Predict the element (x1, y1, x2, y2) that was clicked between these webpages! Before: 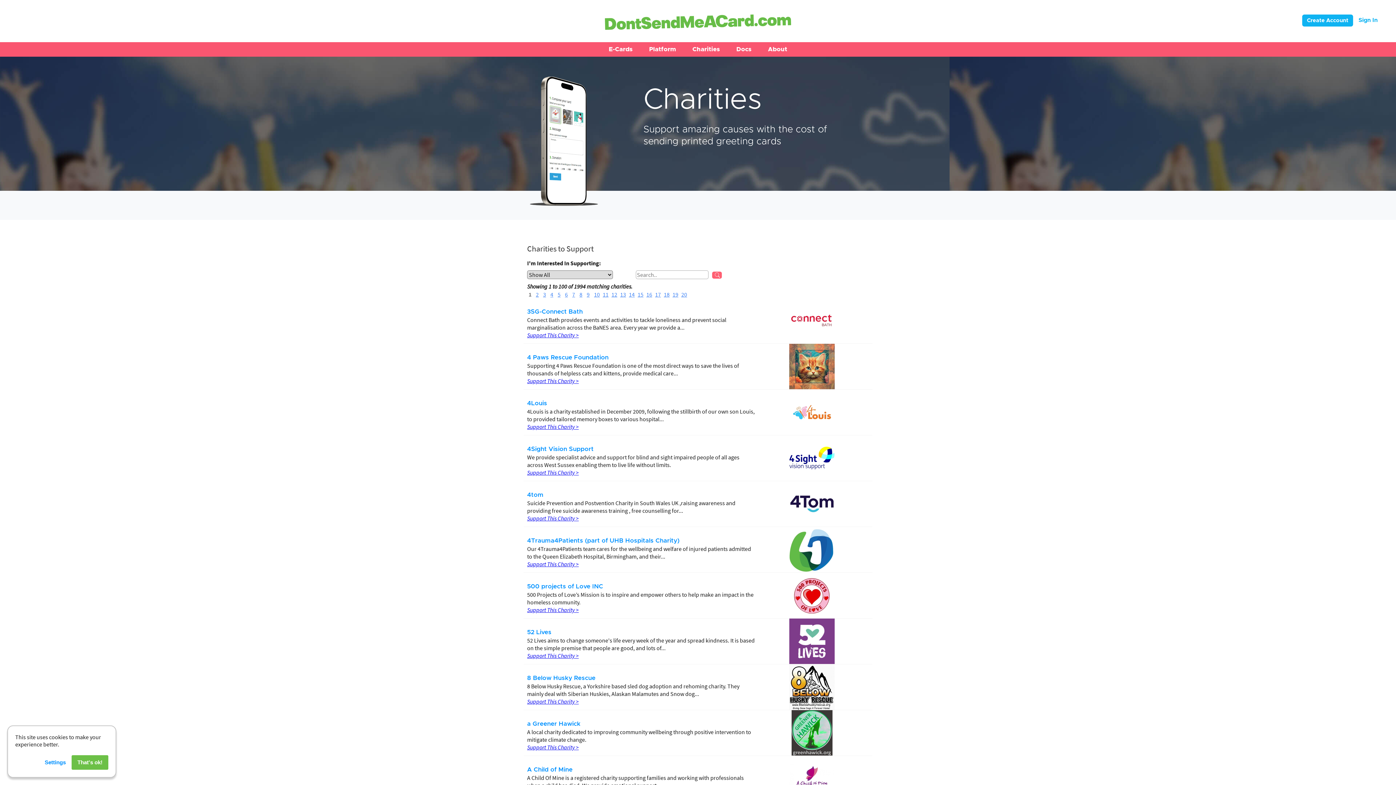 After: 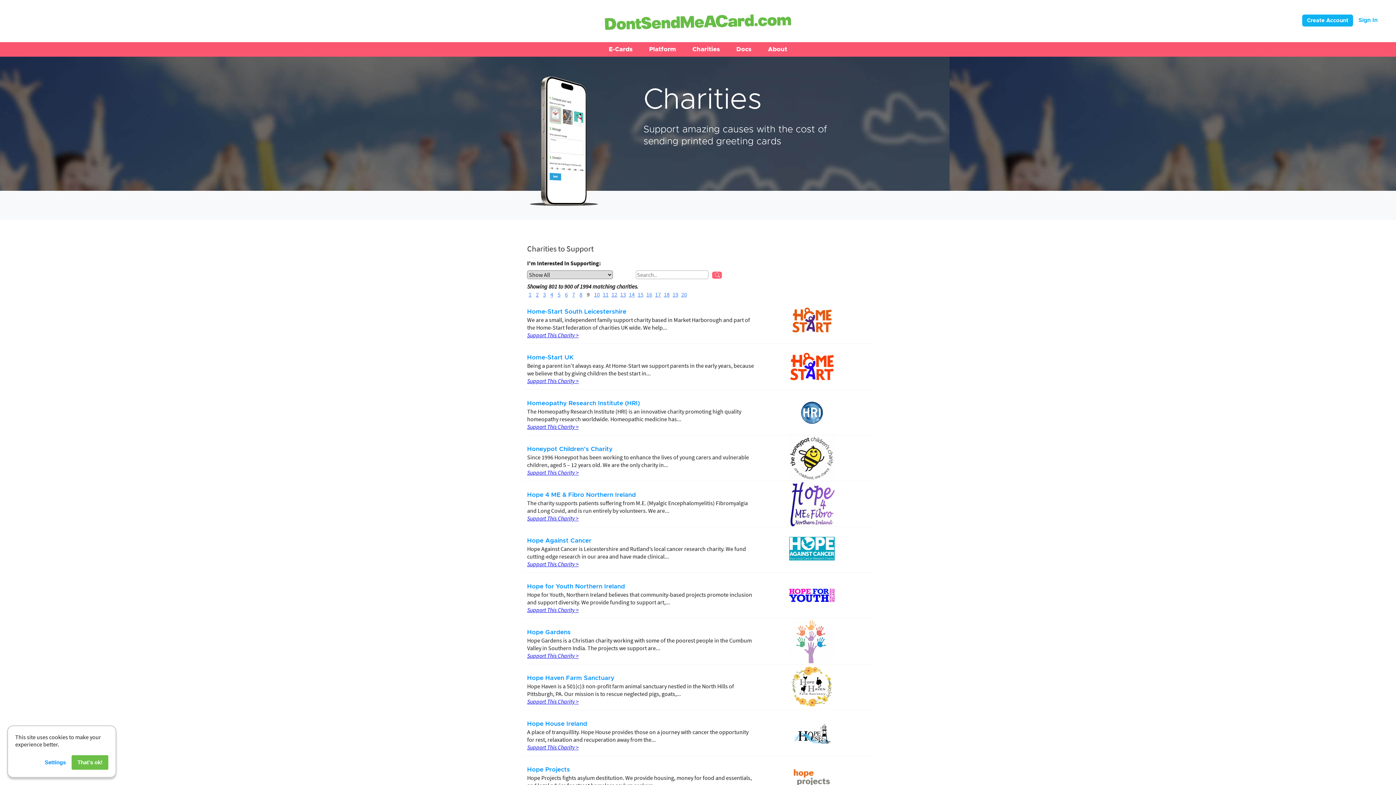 Action: label: 9 bbox: (585, 291, 592, 298)